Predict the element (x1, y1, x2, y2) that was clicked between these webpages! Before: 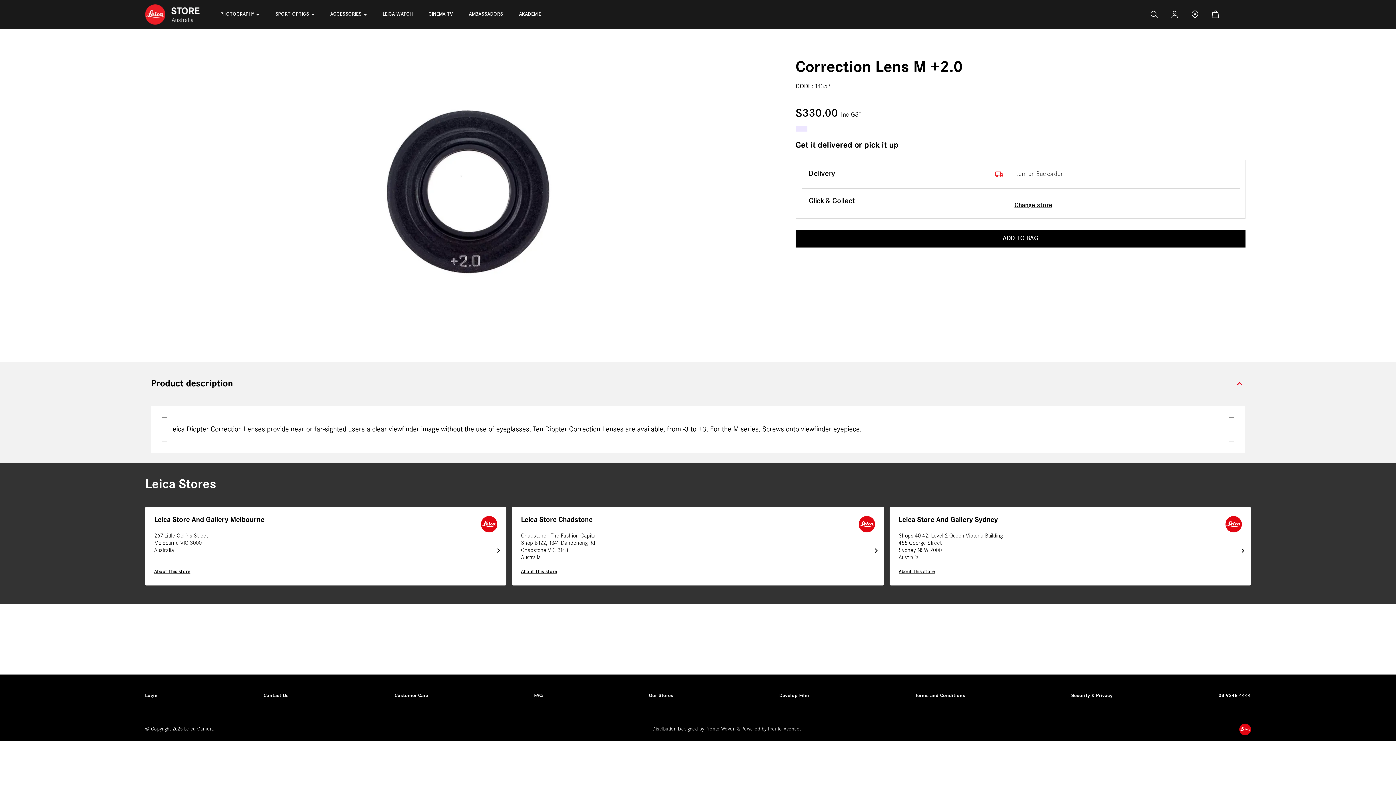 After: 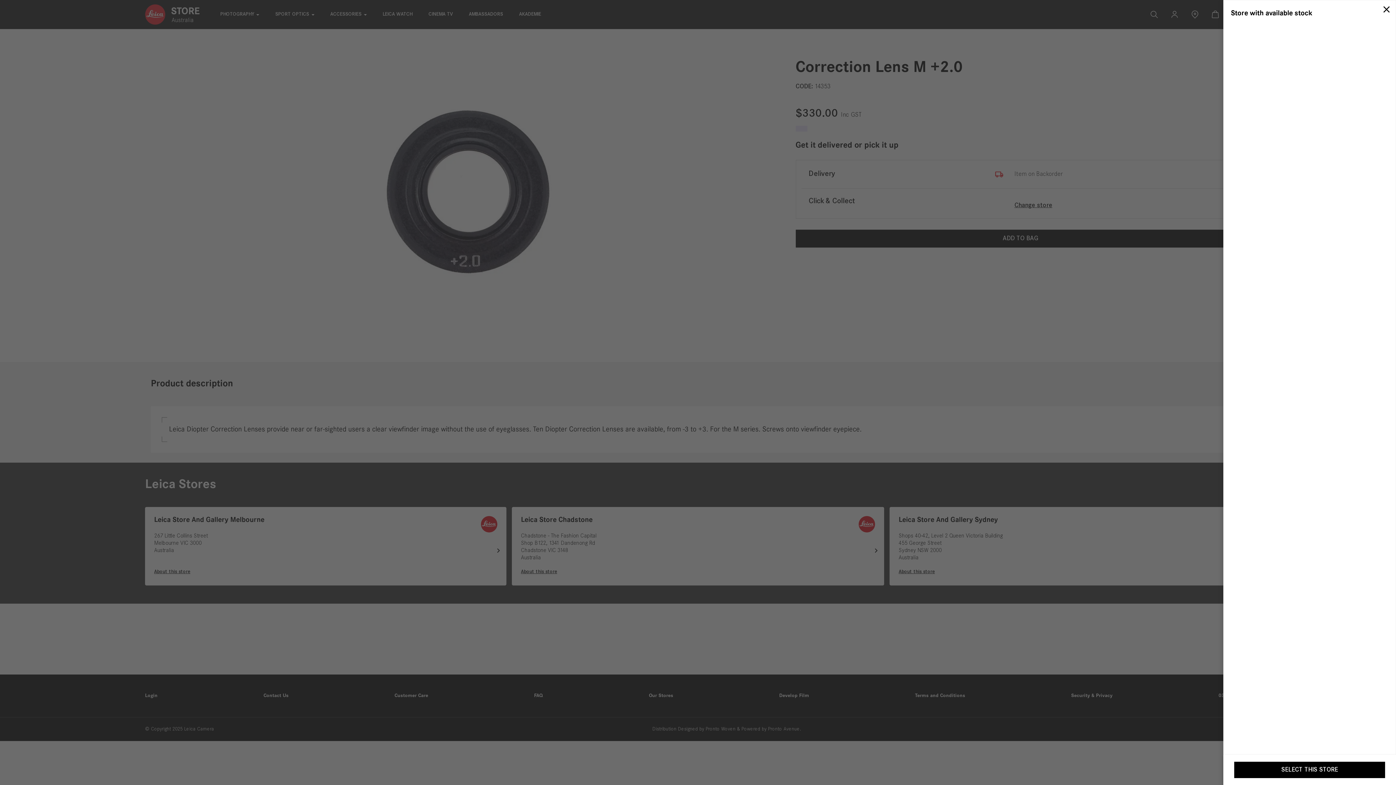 Action: bbox: (1014, 202, 1052, 209) label: Change store